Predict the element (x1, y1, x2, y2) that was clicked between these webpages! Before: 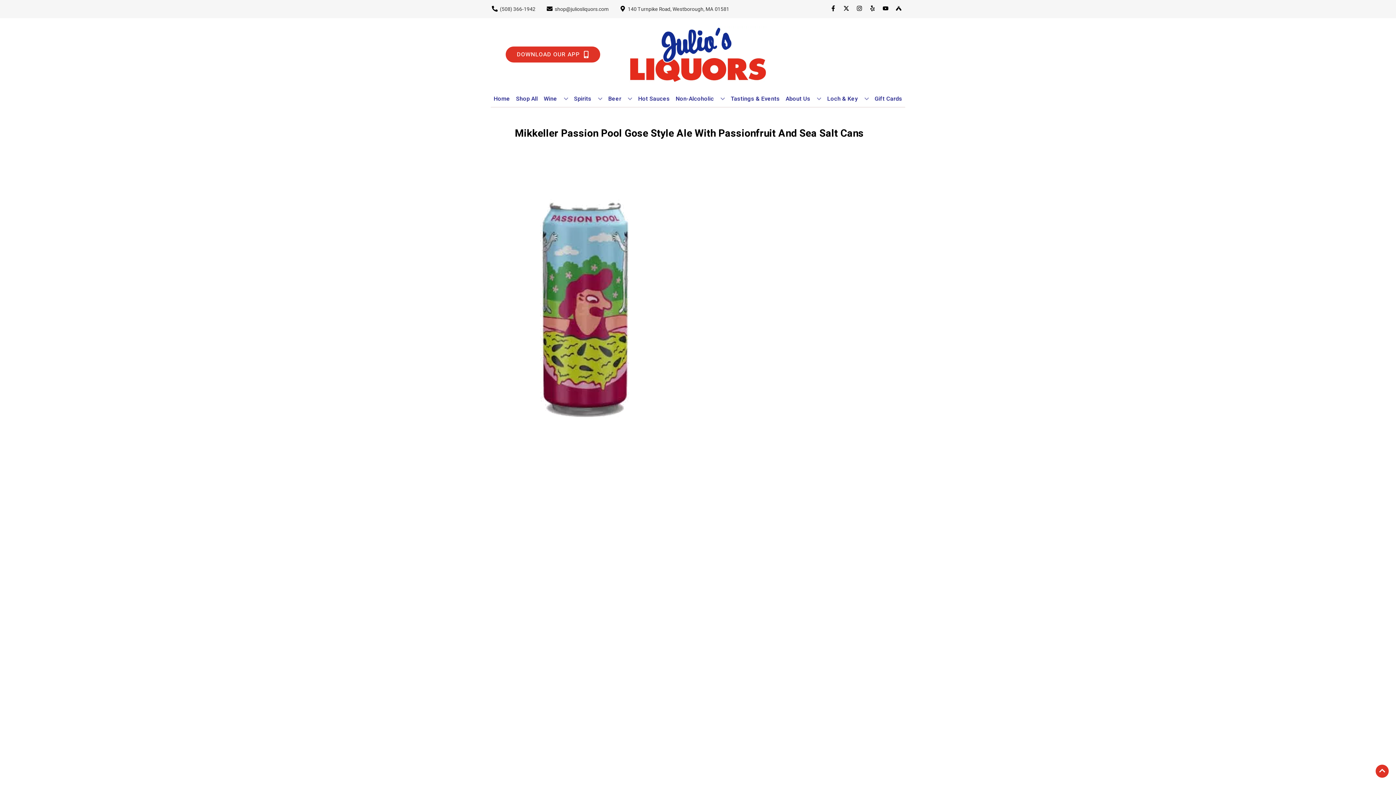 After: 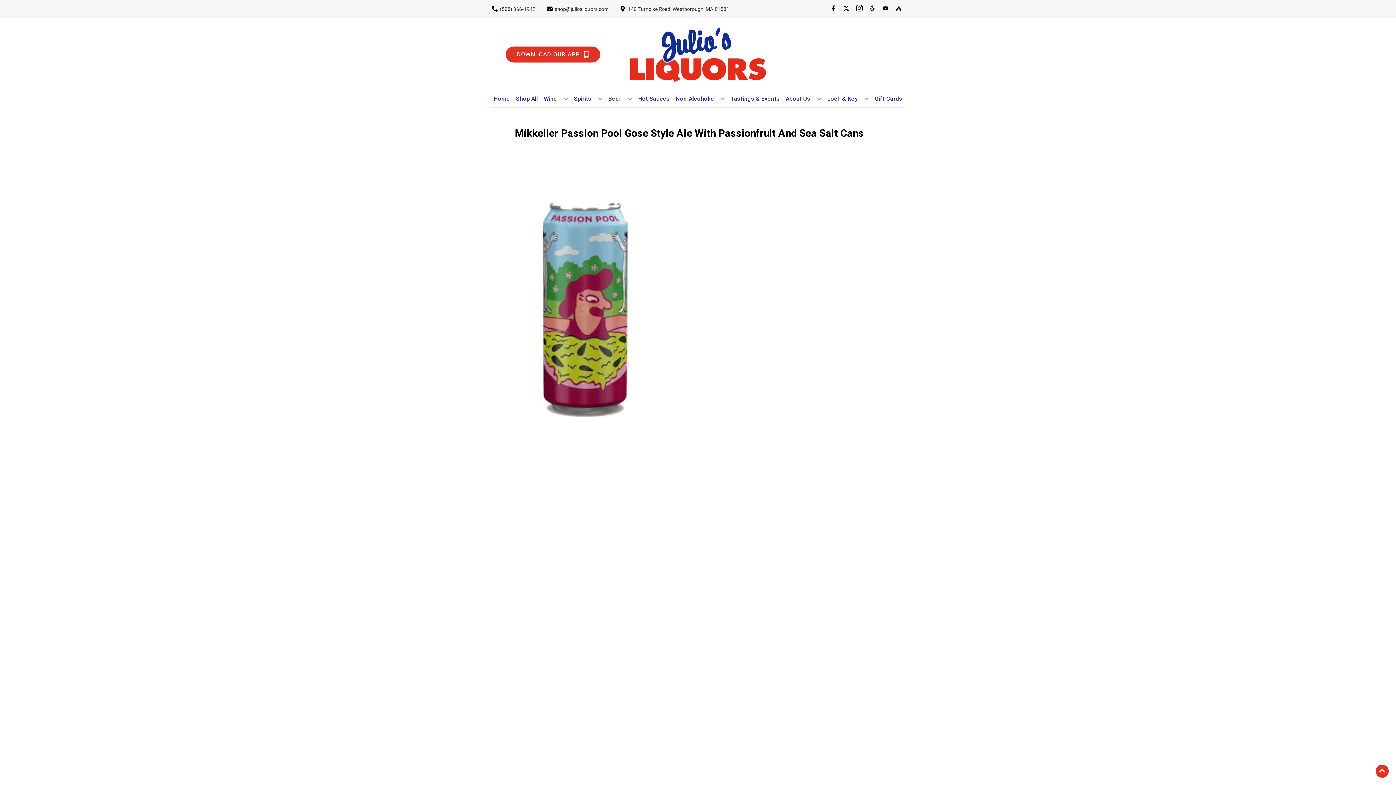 Action: label: Opens instagram in a new tab bbox: (853, 5, 866, 12)